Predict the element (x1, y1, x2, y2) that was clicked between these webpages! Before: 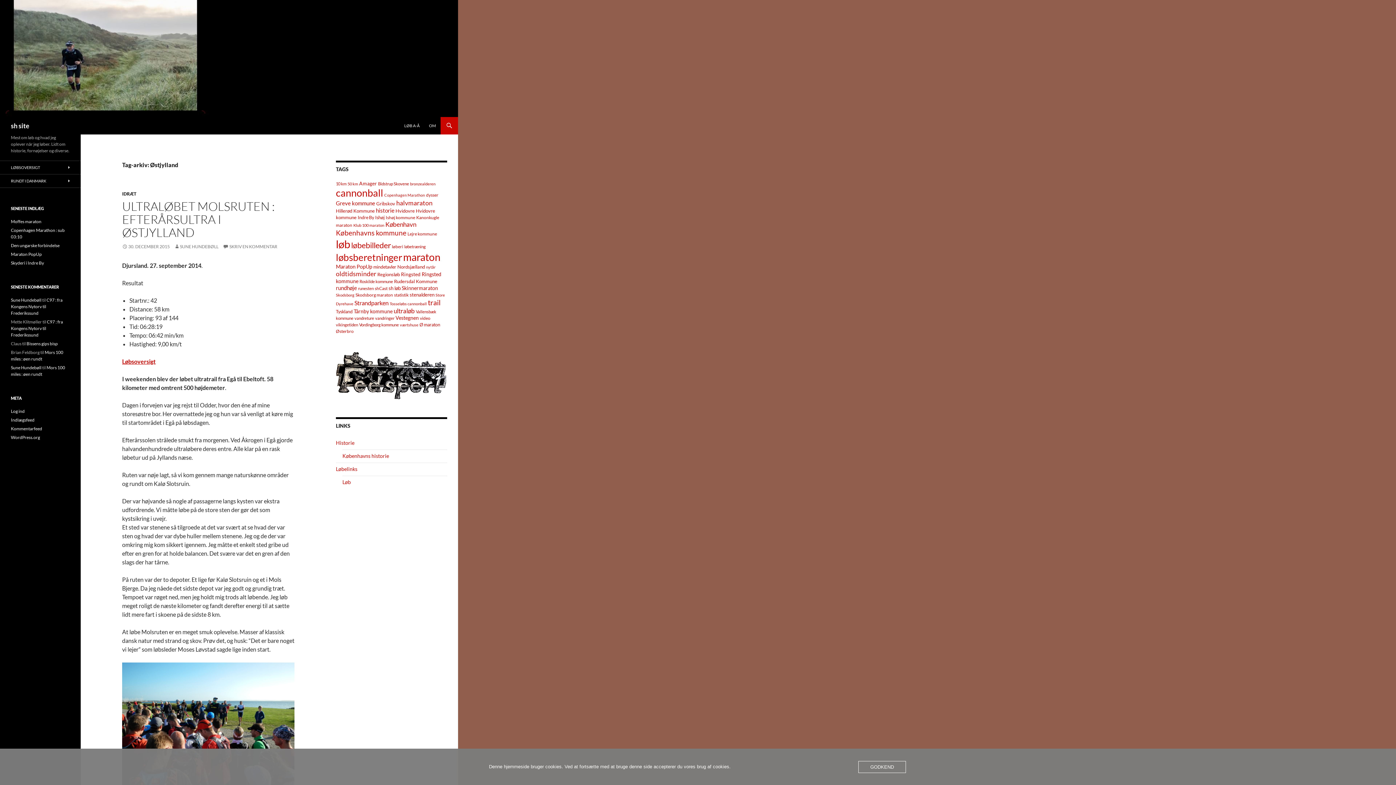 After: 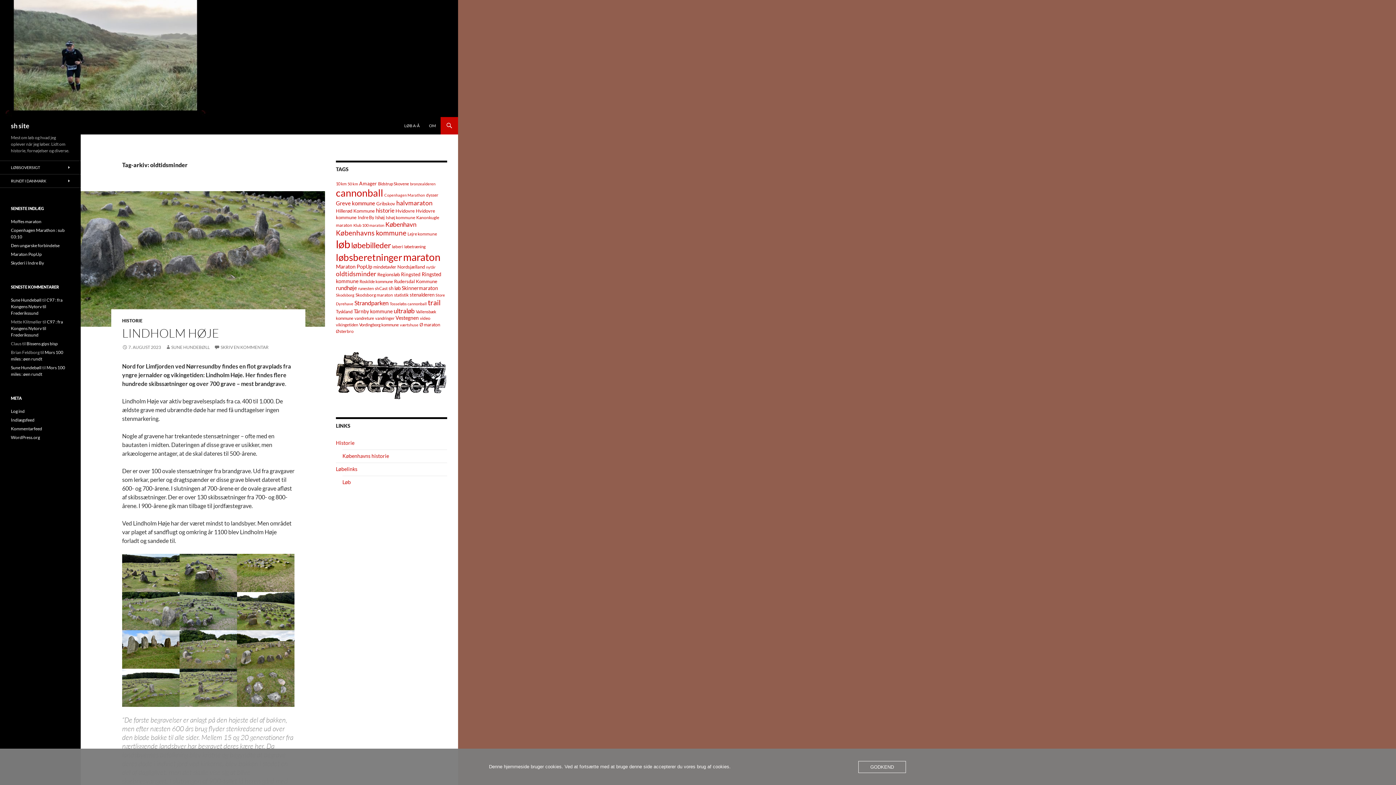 Action: bbox: (336, 270, 376, 277) label: oldtidsminder (46 elementer)